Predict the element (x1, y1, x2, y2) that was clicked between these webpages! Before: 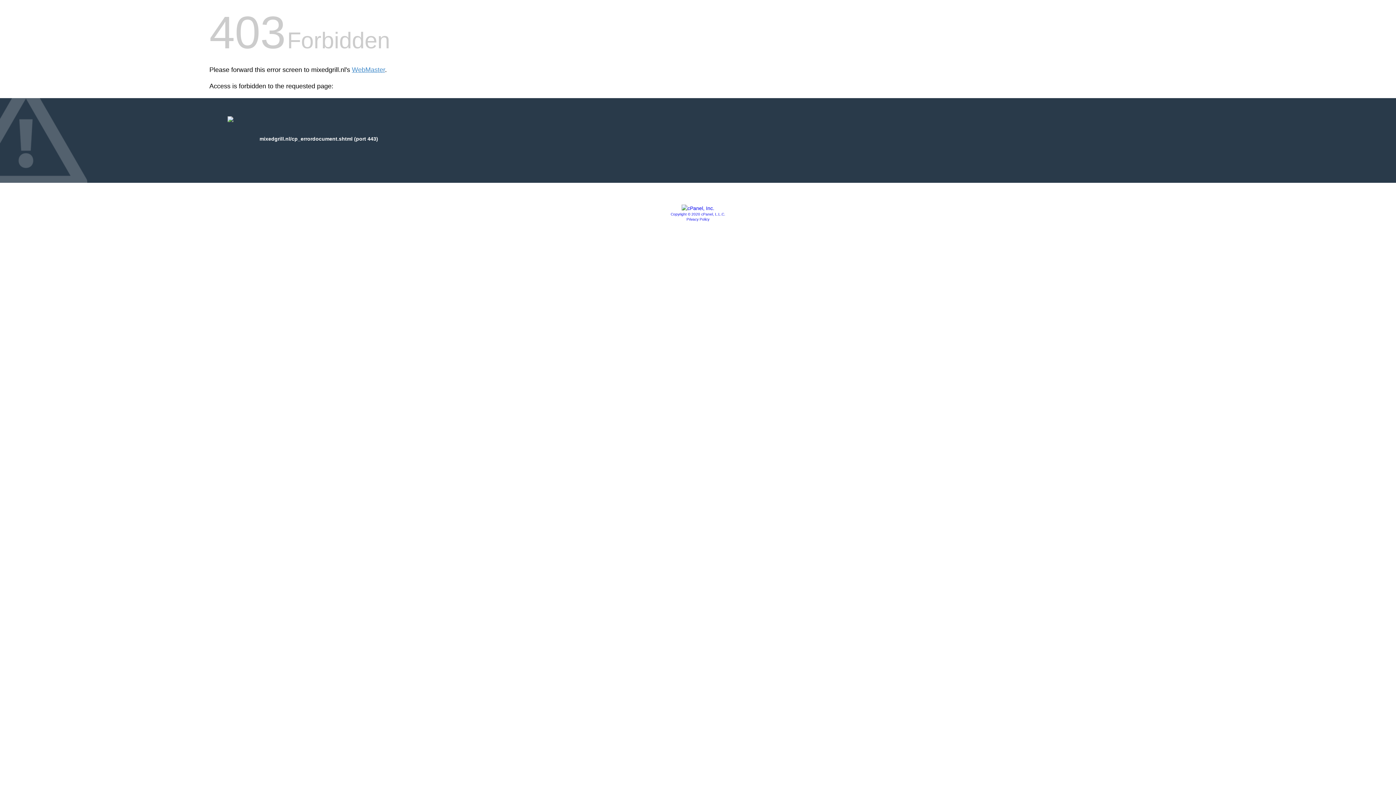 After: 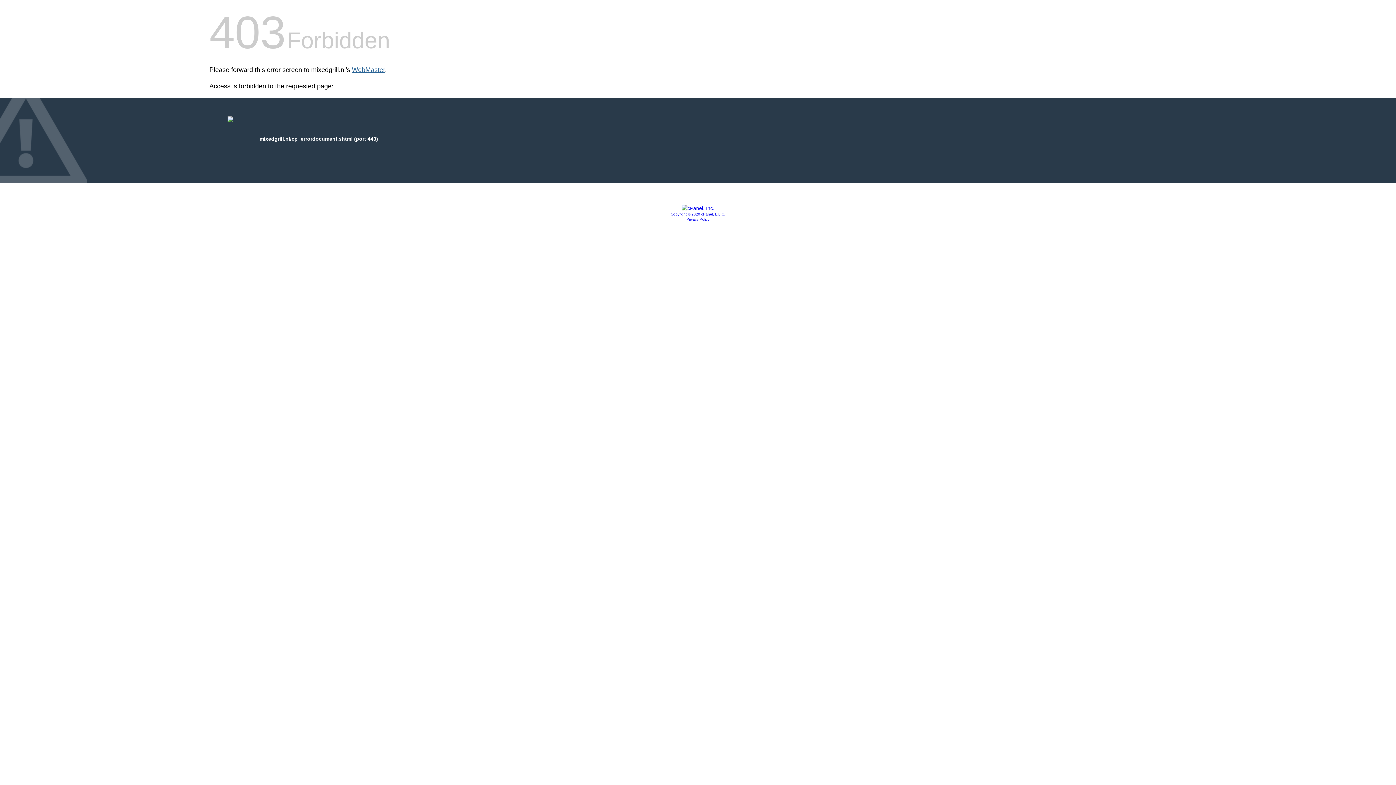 Action: bbox: (352, 66, 385, 73) label: WebMaster